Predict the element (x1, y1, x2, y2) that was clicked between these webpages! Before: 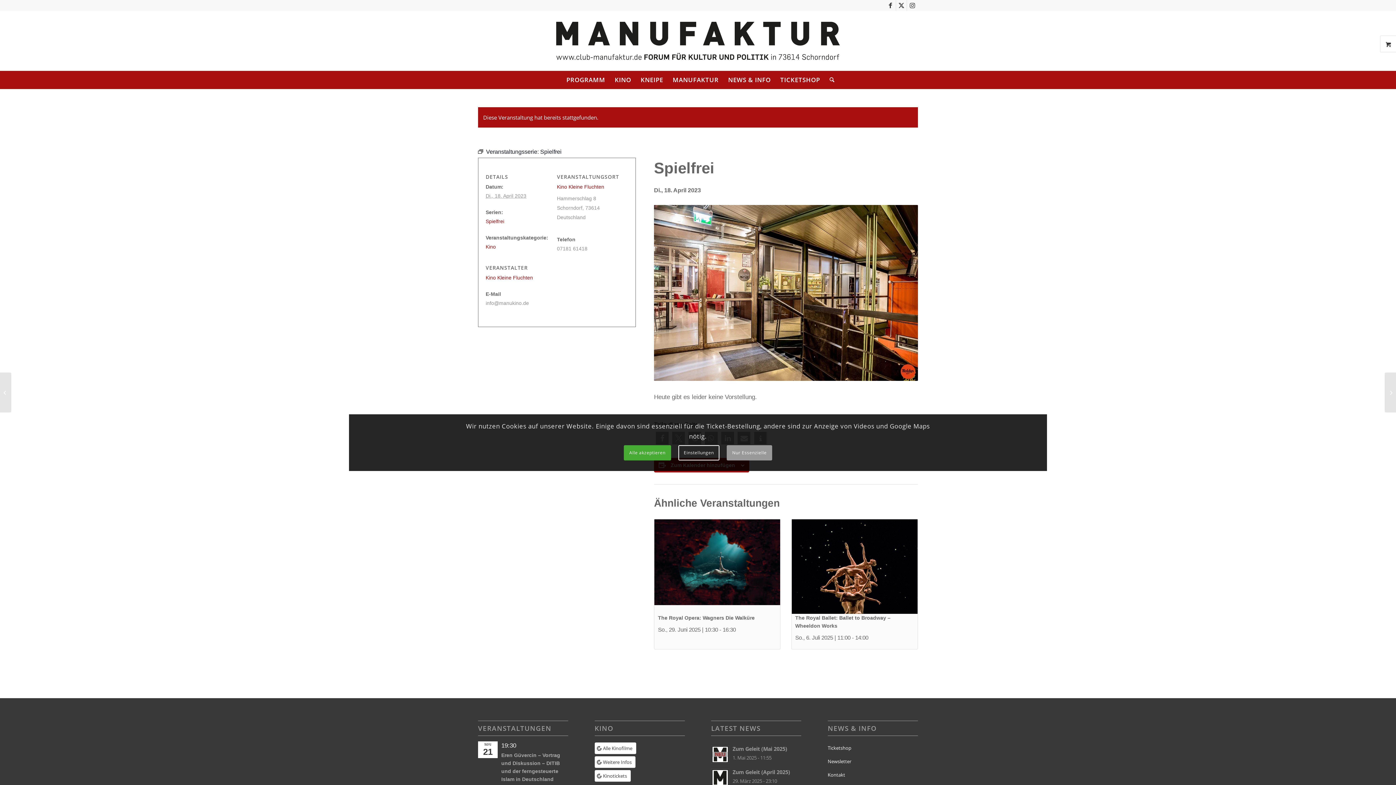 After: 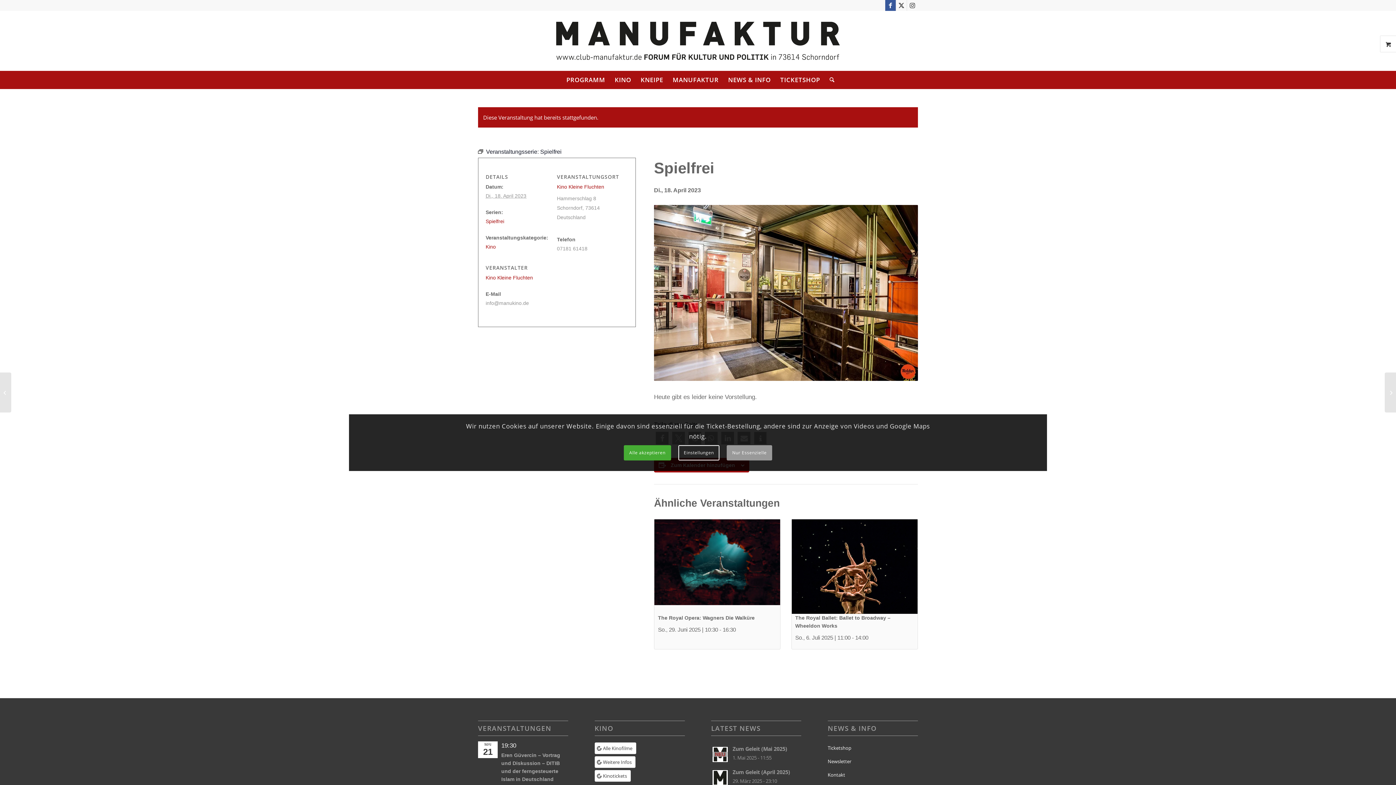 Action: label: Link zu Facebook bbox: (885, 0, 896, 10)